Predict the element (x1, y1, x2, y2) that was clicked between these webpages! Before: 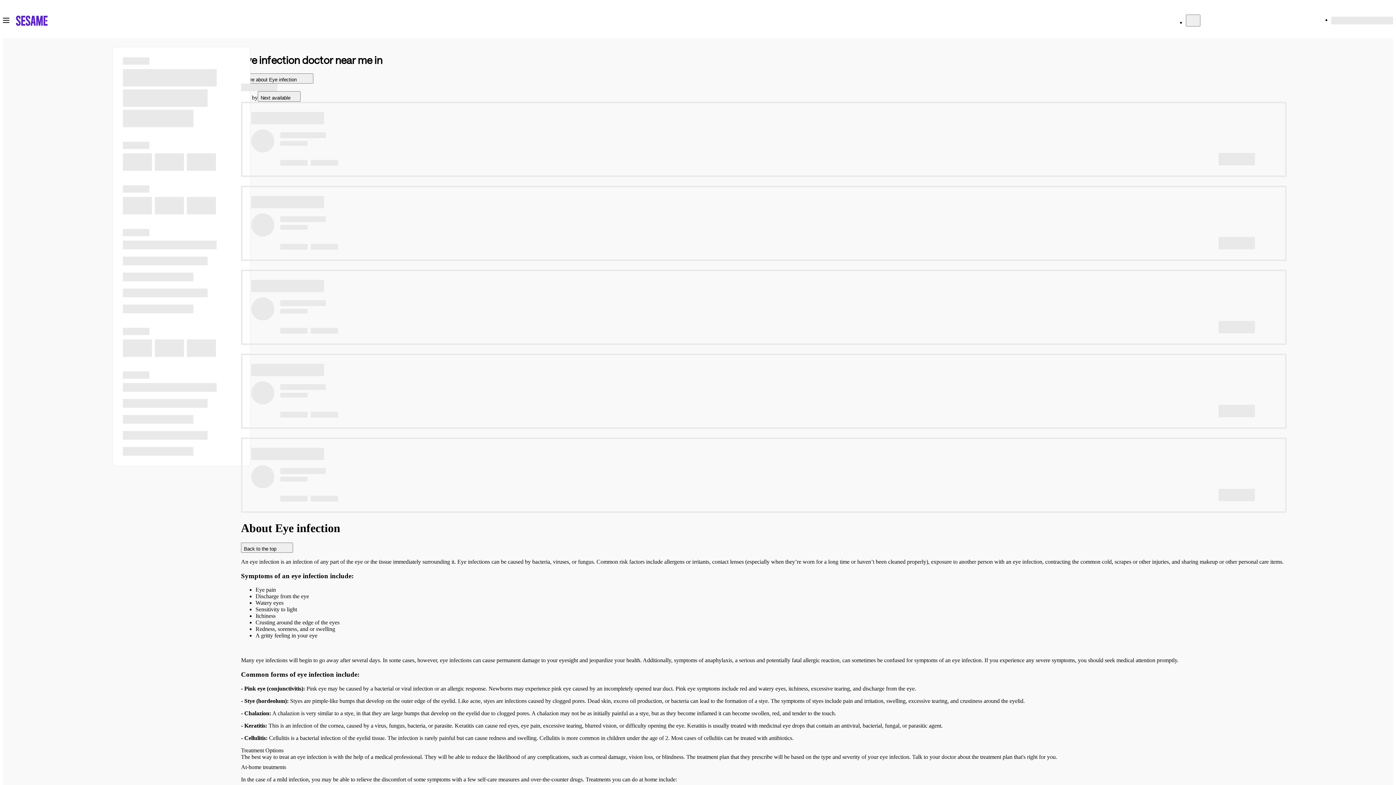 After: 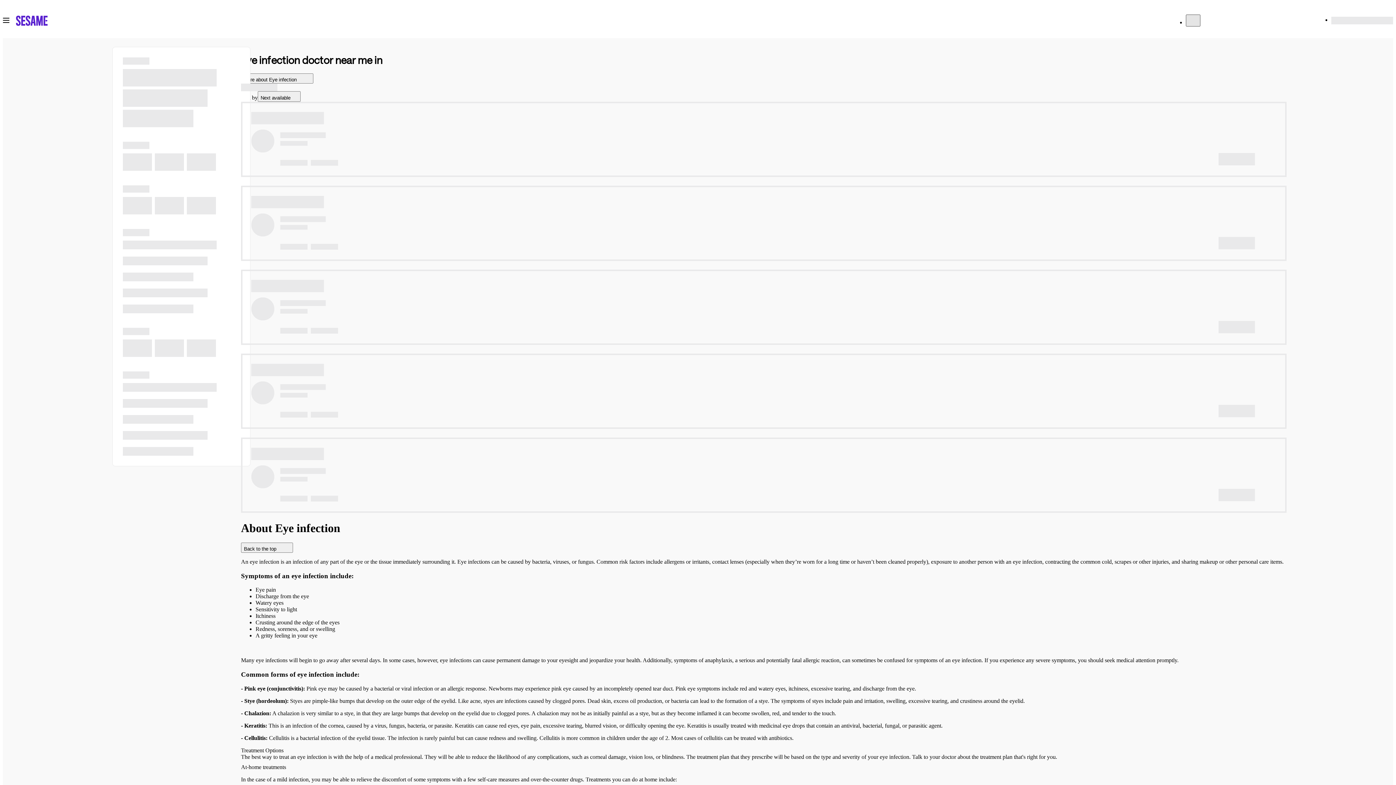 Action: bbox: (1186, 14, 1200, 26) label: trigger search